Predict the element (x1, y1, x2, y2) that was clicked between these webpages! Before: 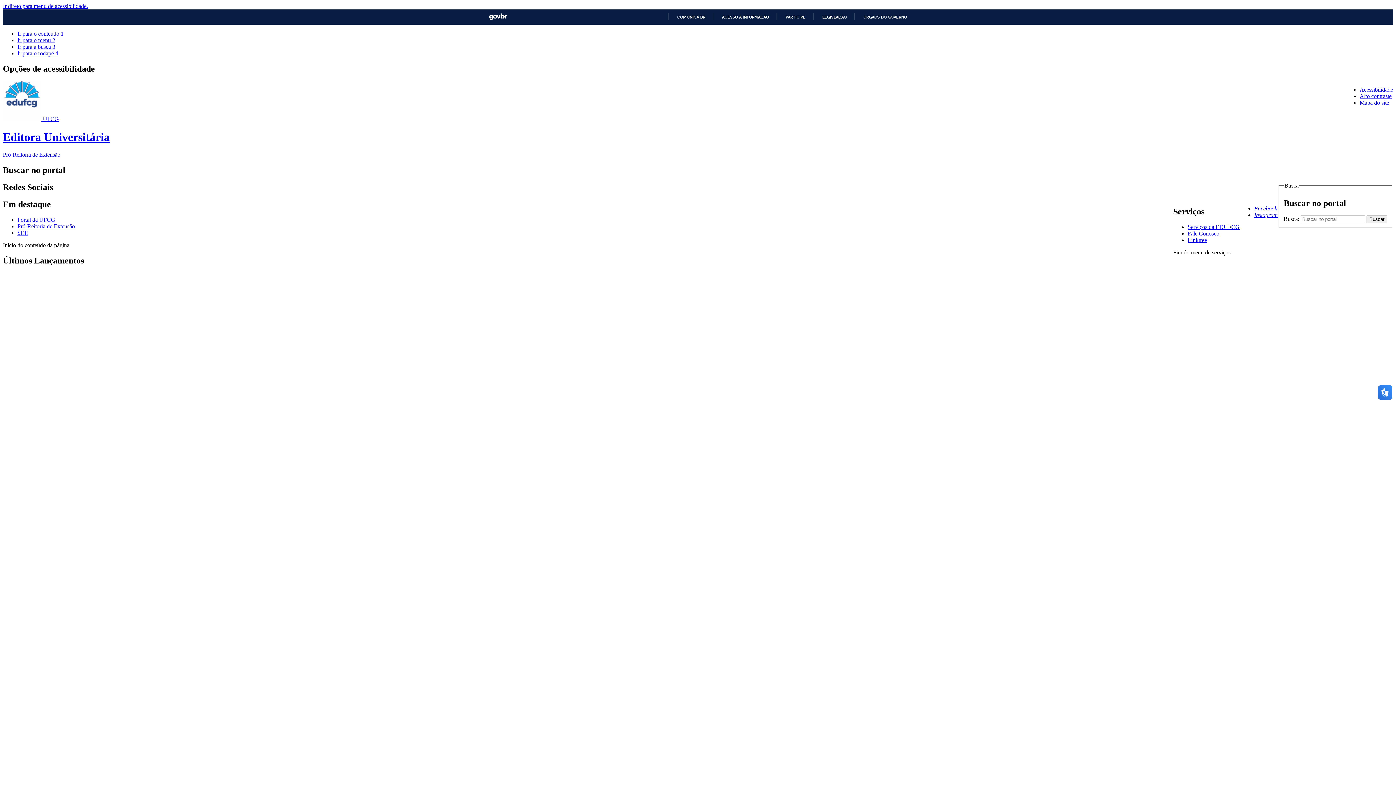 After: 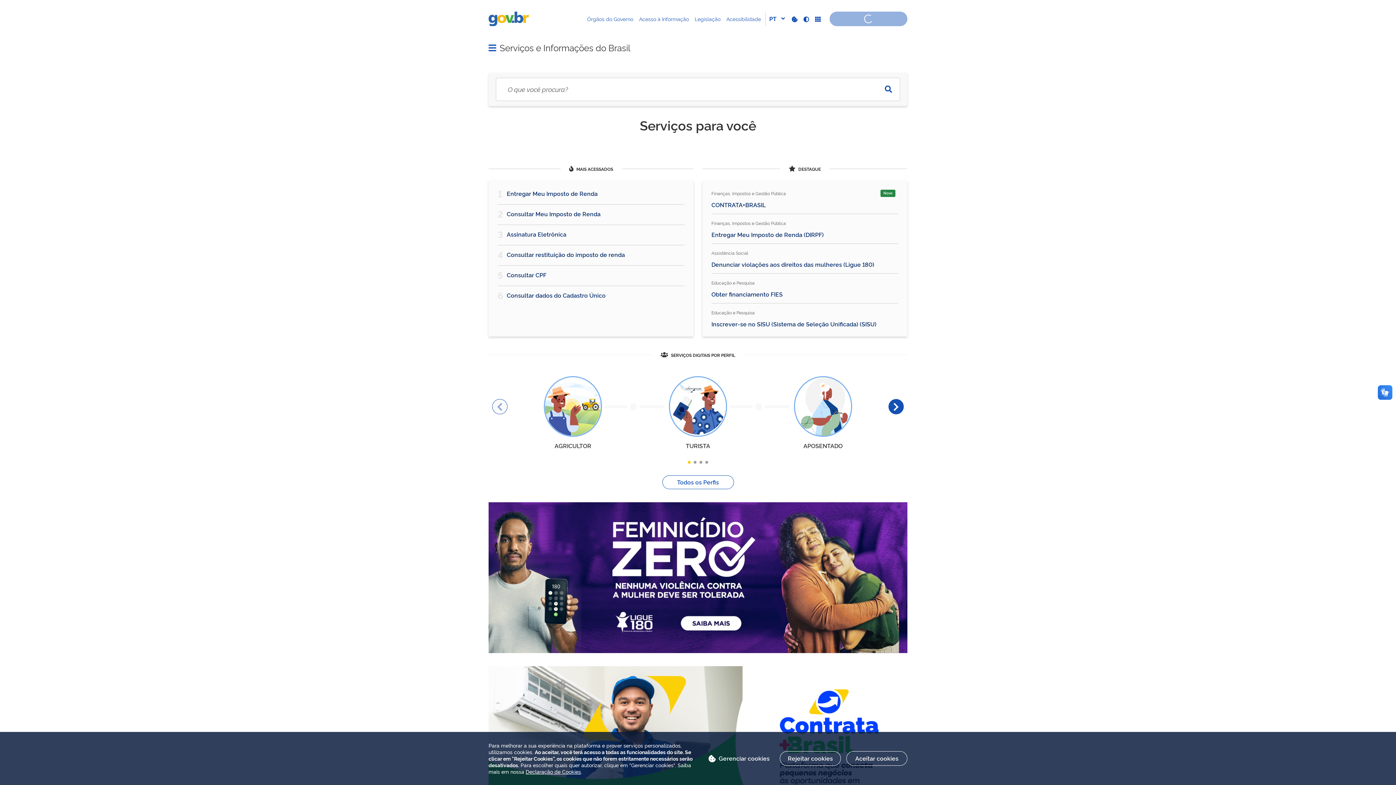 Action: bbox: (489, 13, 507, 20) label: GOVBR